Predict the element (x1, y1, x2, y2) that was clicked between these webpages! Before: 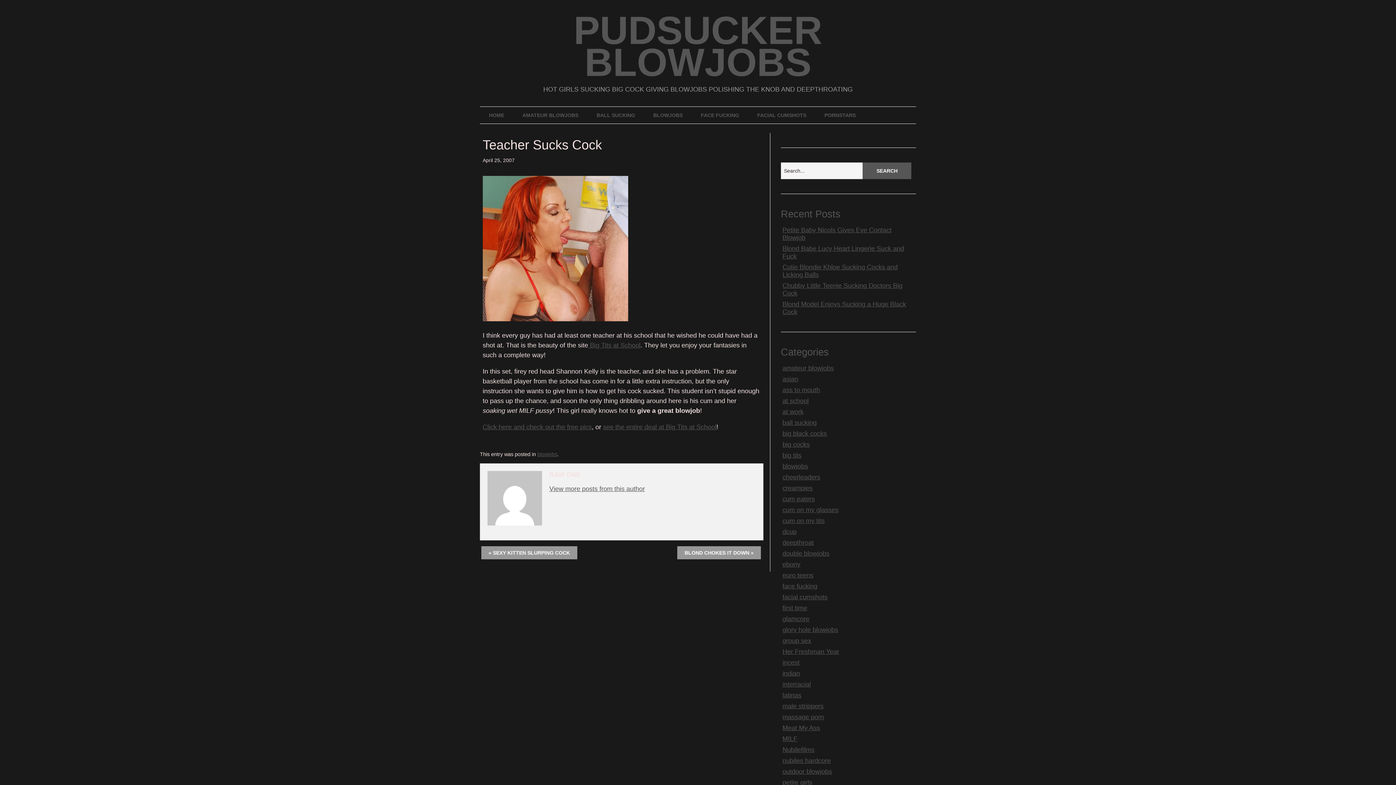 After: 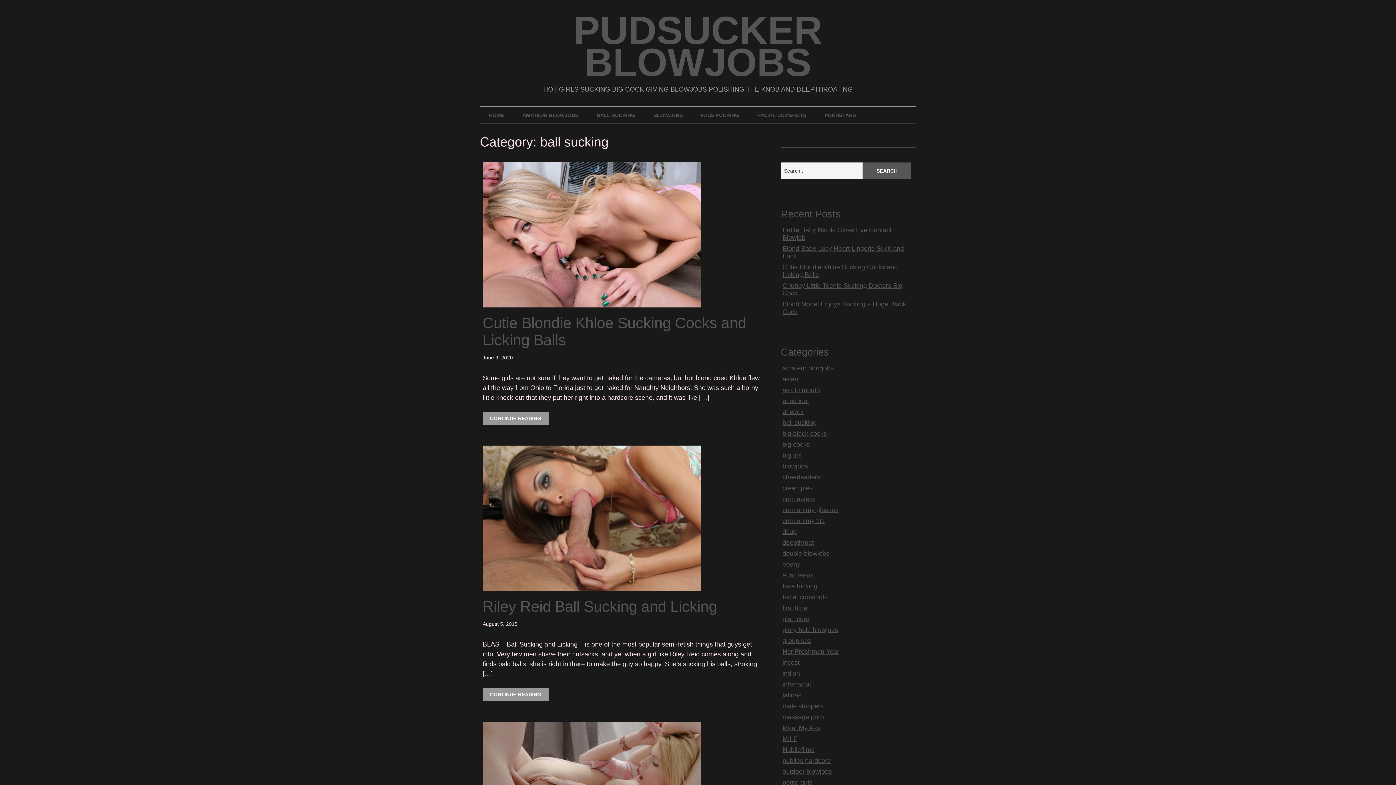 Action: bbox: (587, 106, 644, 123) label: BALL SUCKING